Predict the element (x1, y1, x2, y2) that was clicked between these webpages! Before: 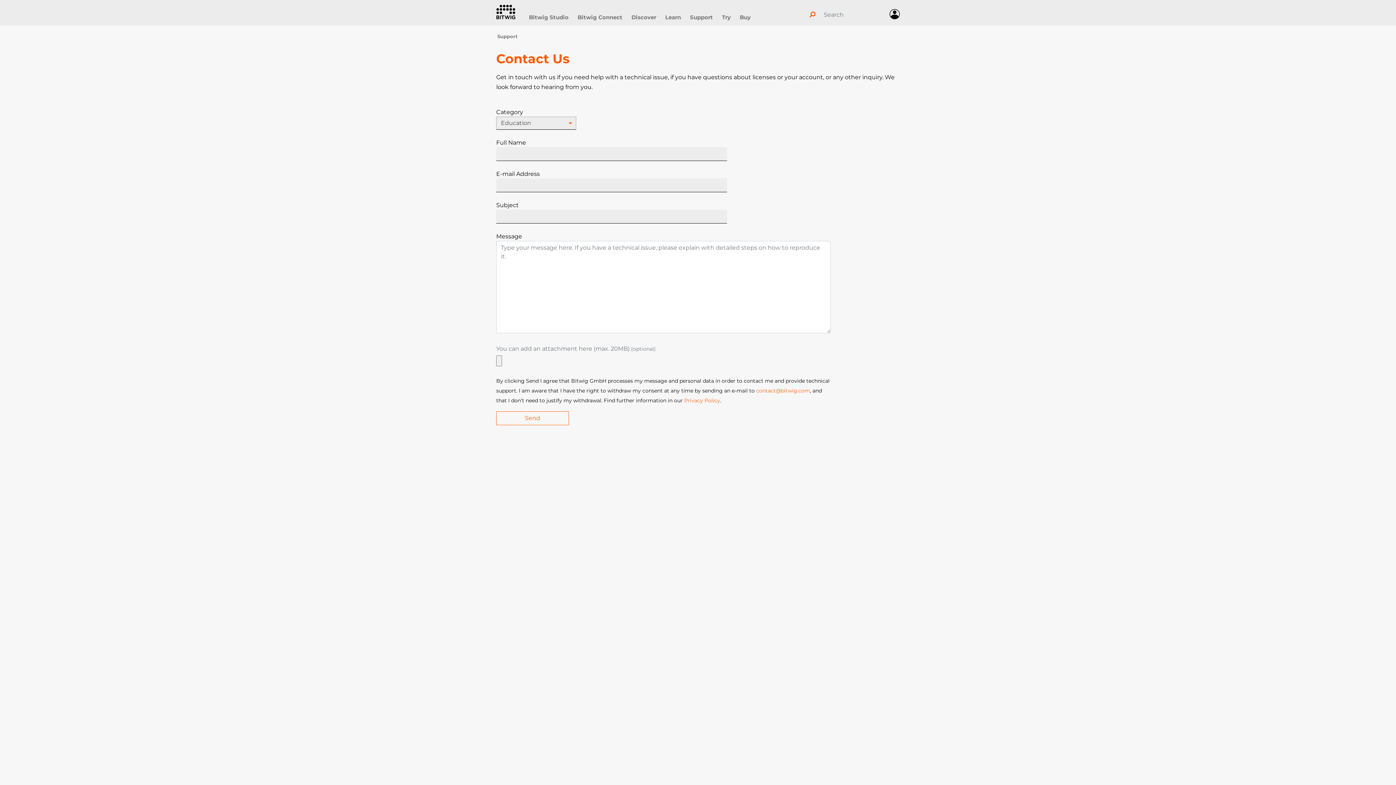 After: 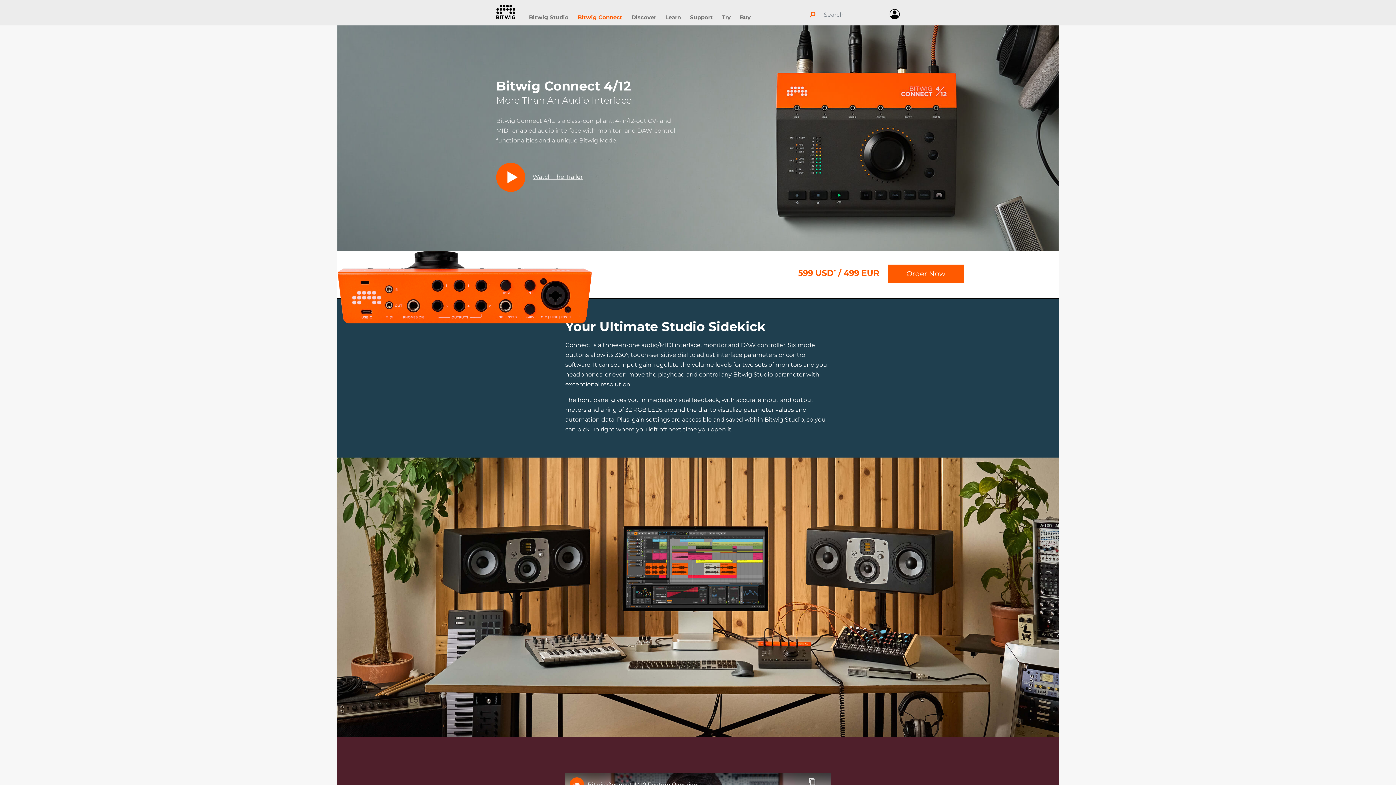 Action: label: Bitwig Connect bbox: (577, 10, 622, 23)